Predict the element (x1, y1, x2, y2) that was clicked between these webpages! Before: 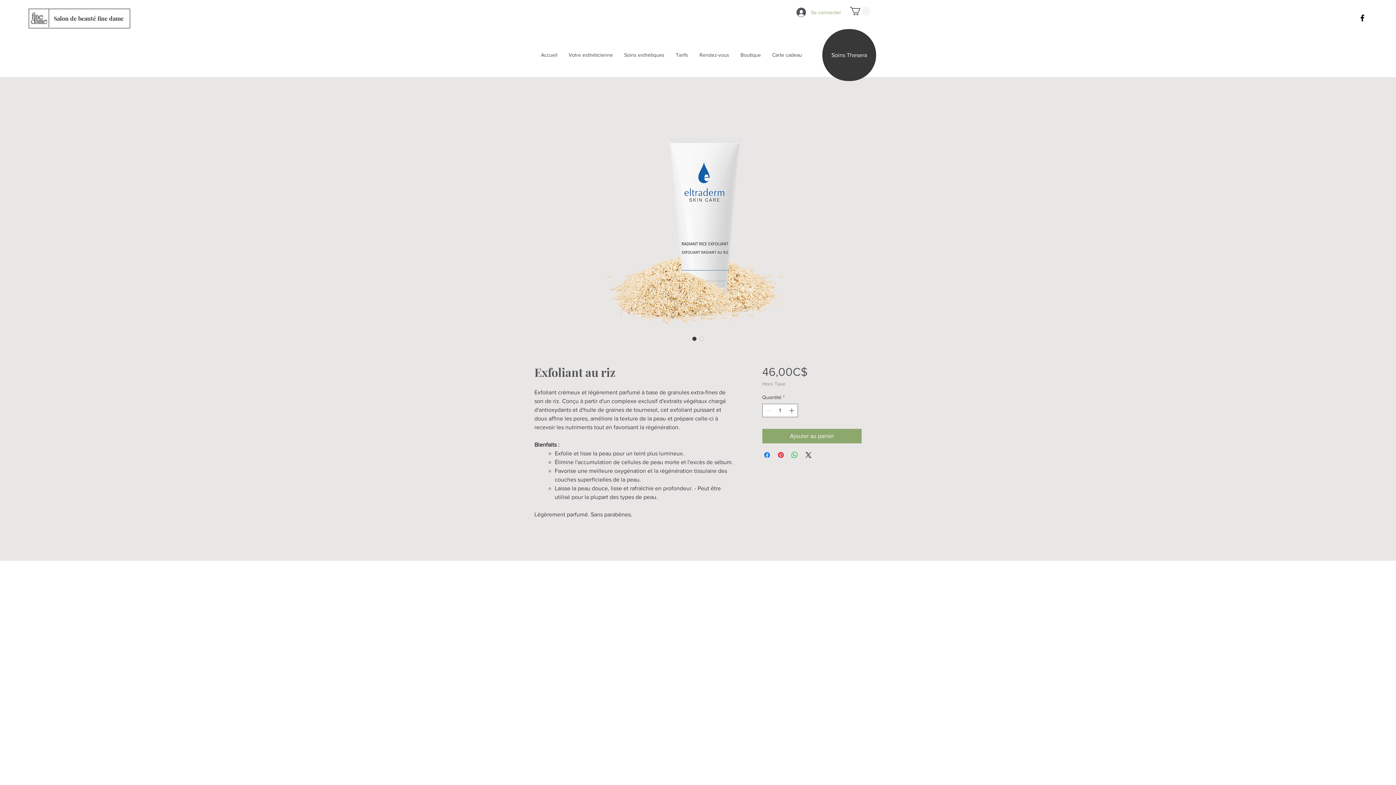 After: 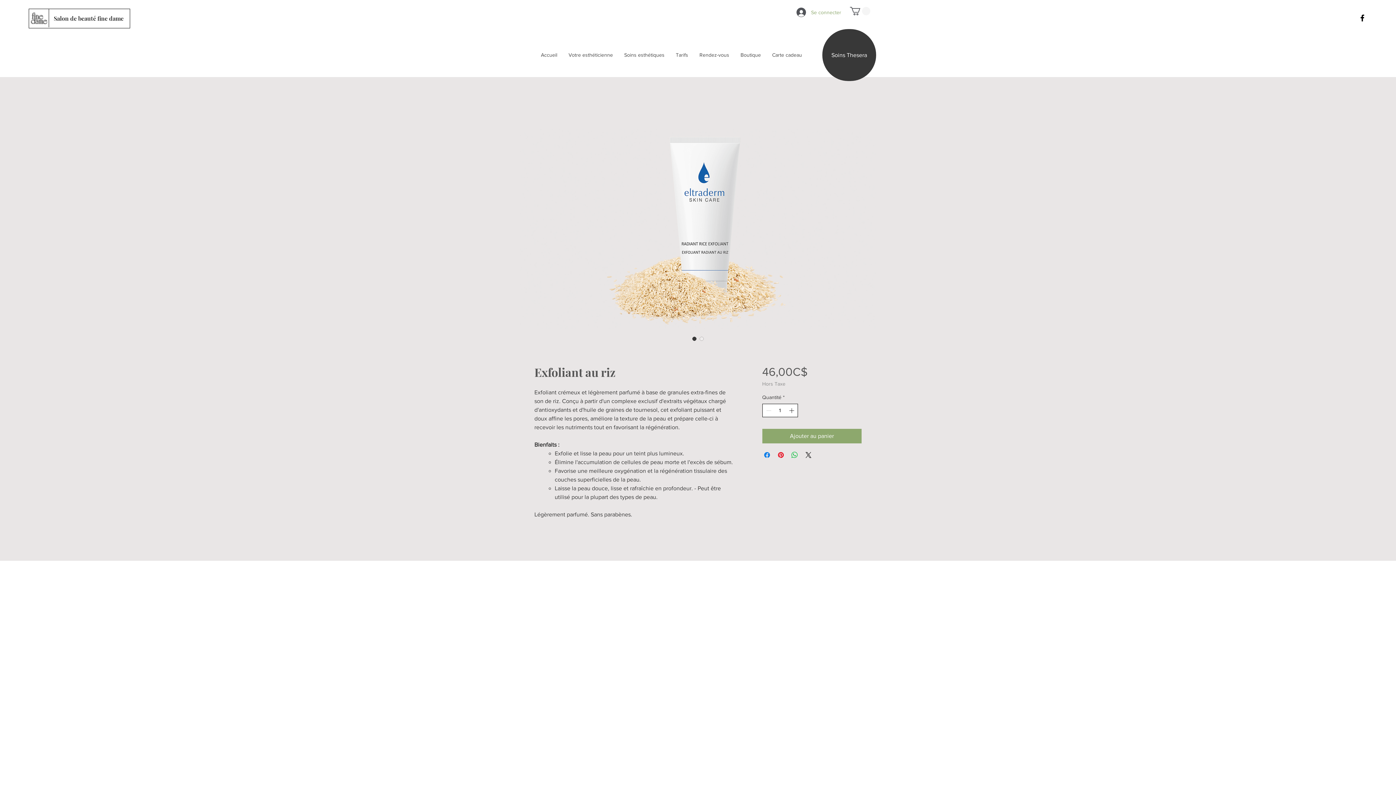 Action: label: Increment bbox: (787, 404, 796, 417)